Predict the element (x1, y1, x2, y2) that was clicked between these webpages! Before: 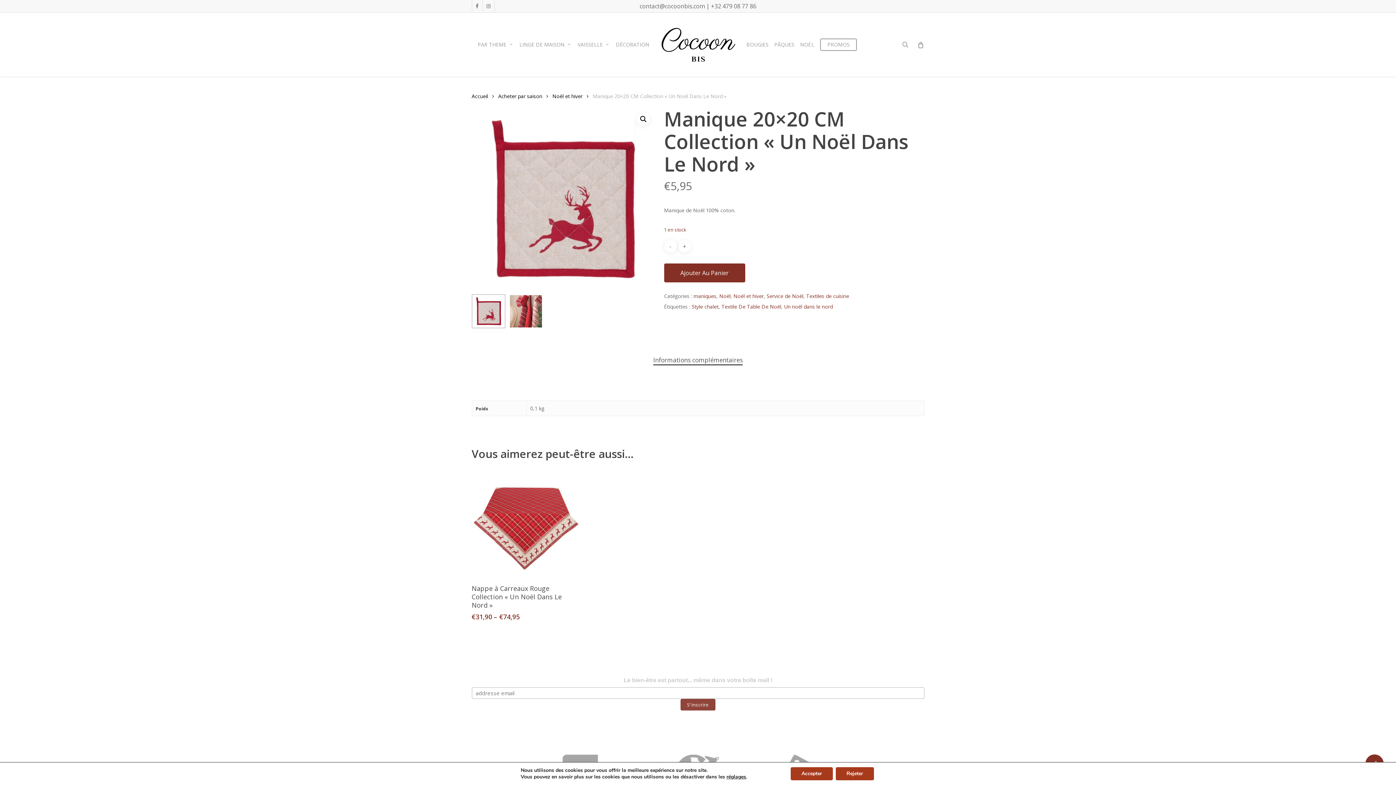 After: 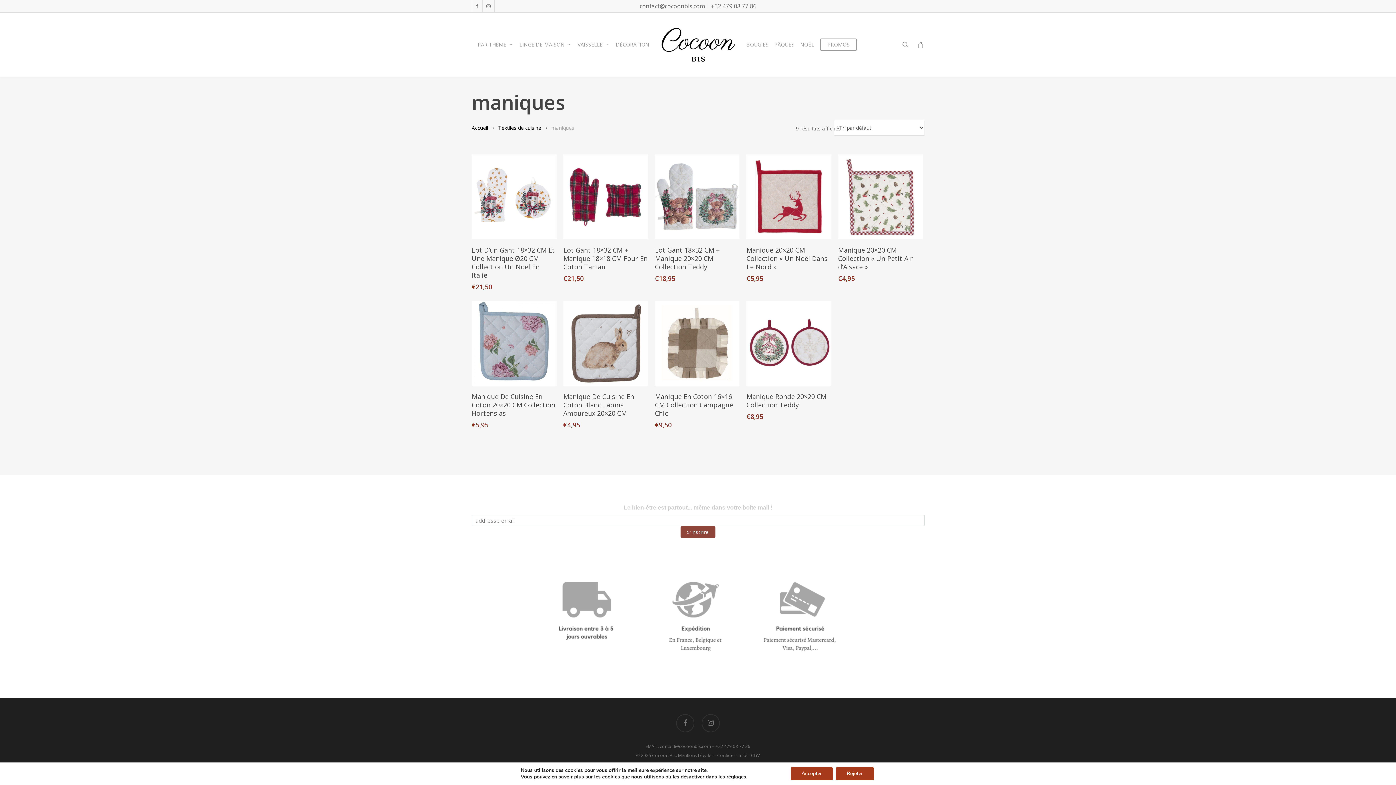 Action: label: maniques bbox: (693, 292, 716, 300)